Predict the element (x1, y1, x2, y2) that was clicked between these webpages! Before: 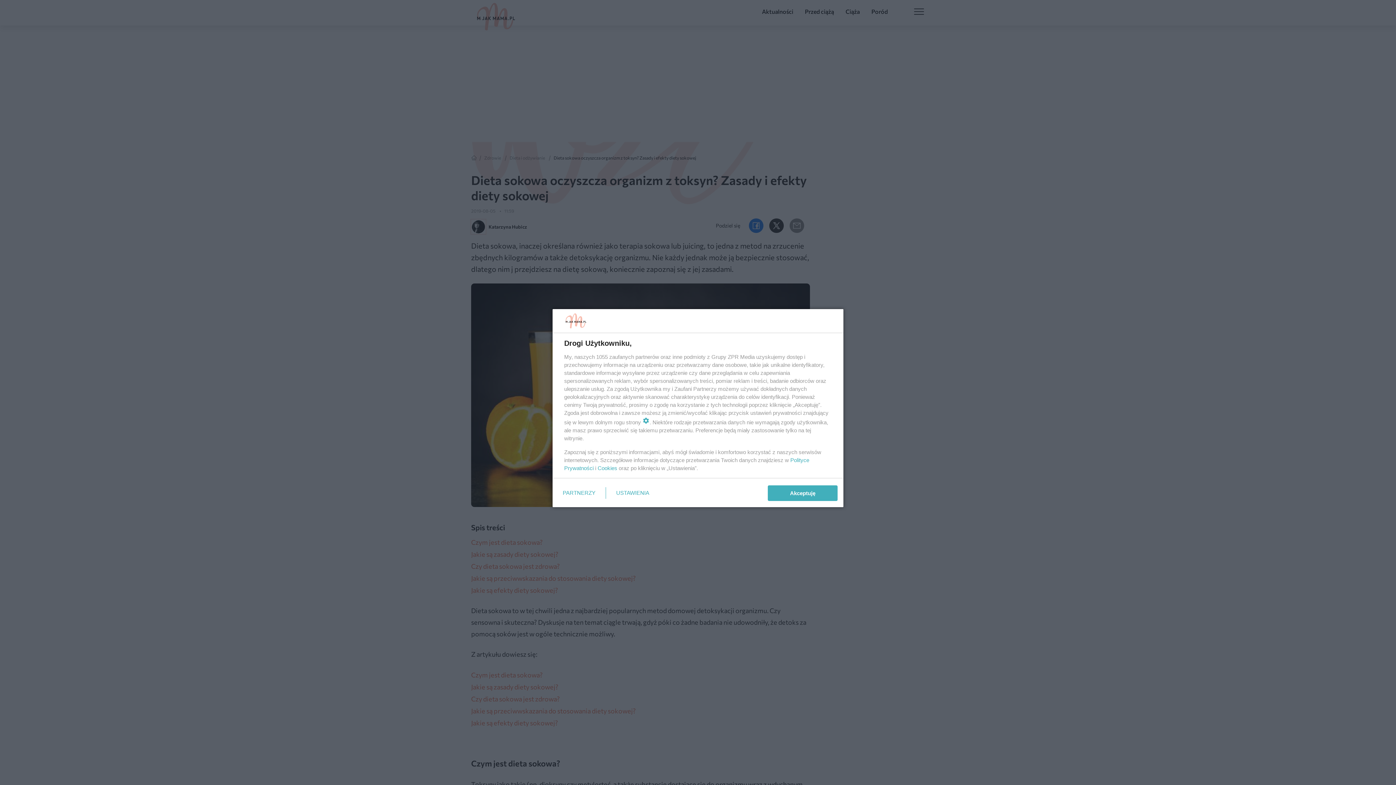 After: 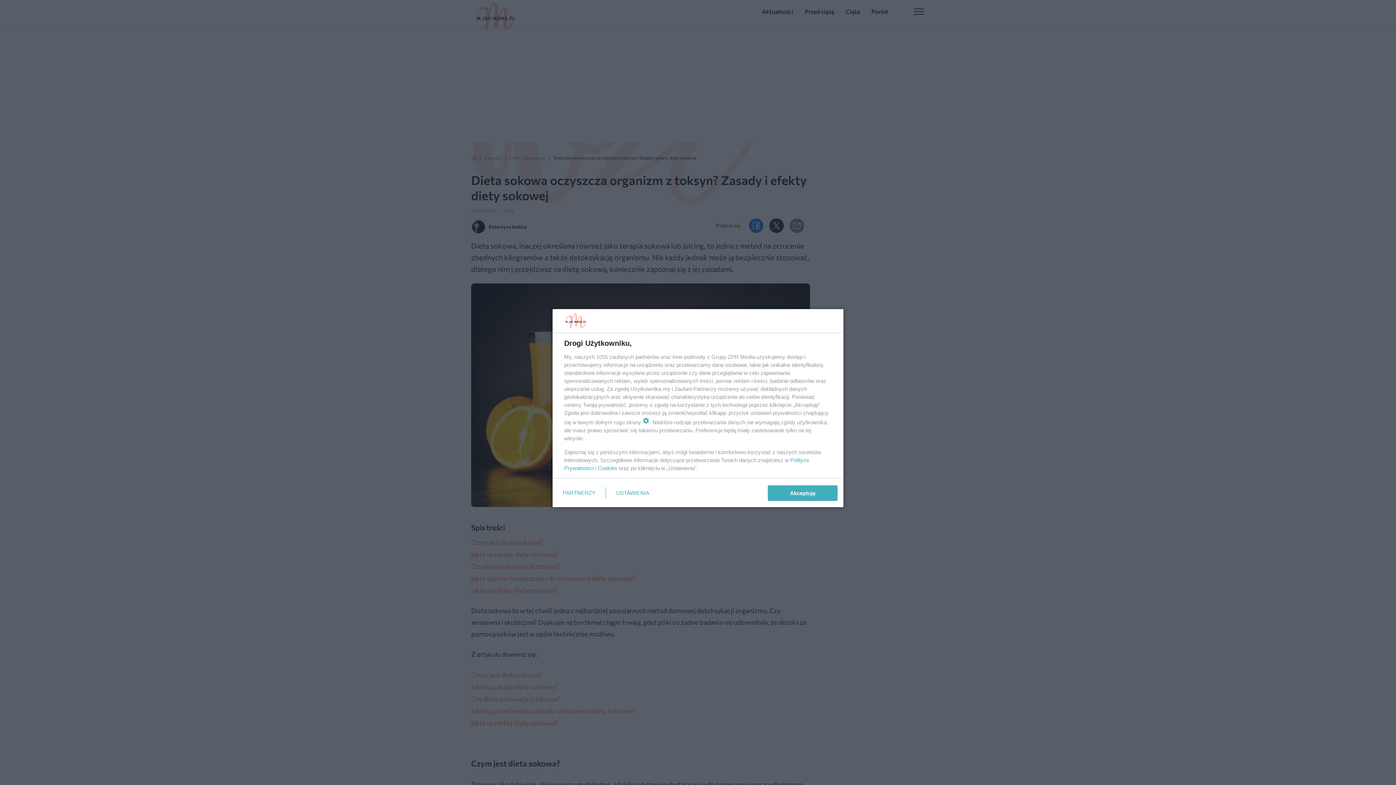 Action: label: Cookies bbox: (597, 465, 617, 471)